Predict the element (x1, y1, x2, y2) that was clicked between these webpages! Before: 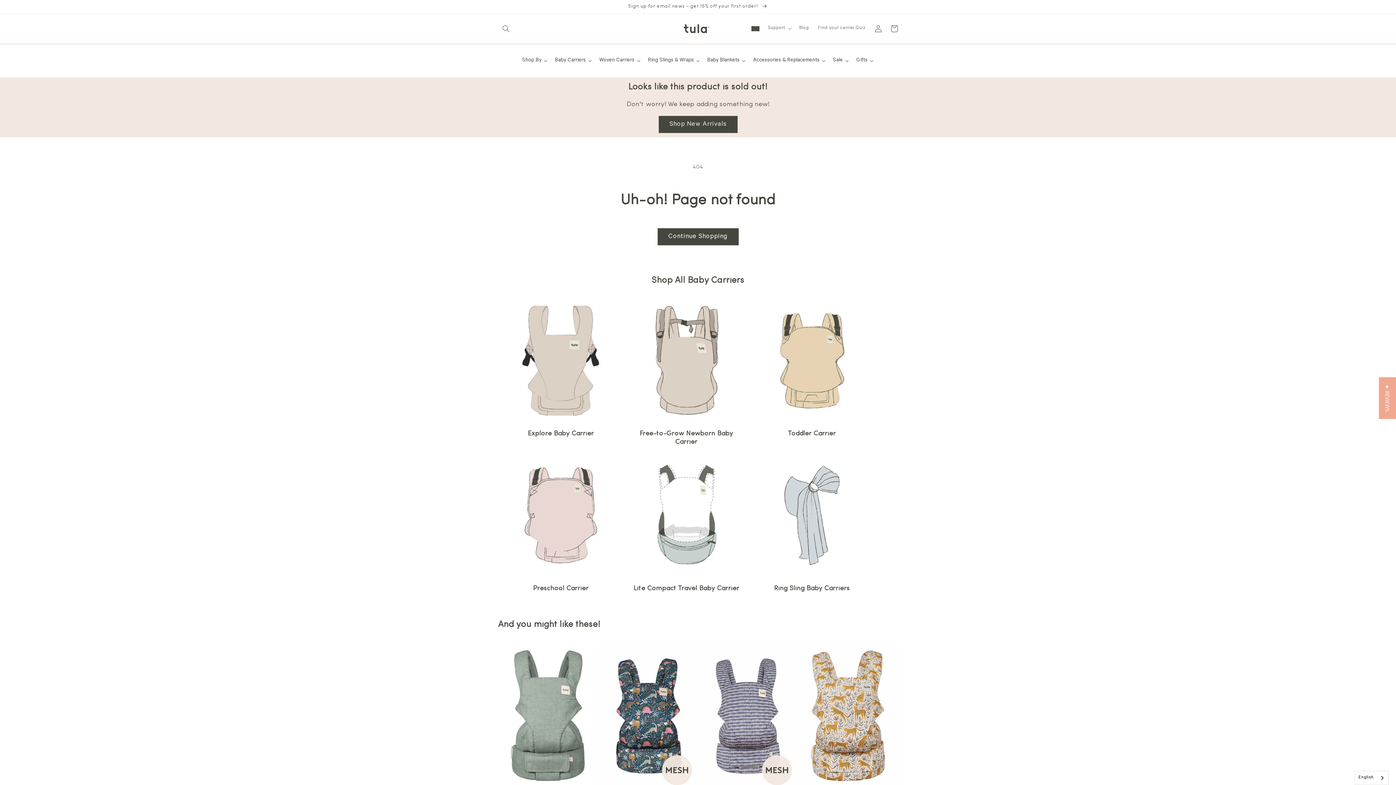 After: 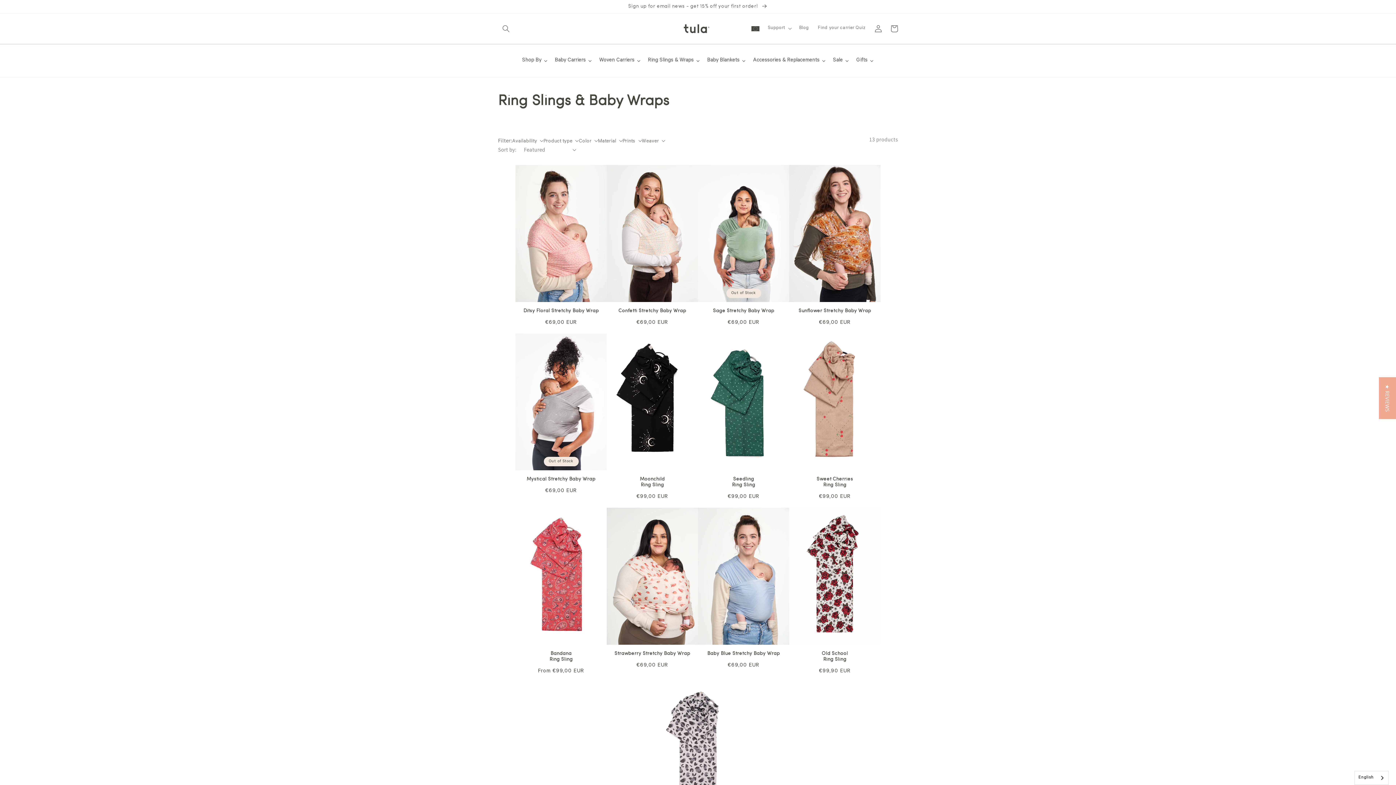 Action: bbox: (644, 51, 703, 69) label: Ring Slings & Wraps